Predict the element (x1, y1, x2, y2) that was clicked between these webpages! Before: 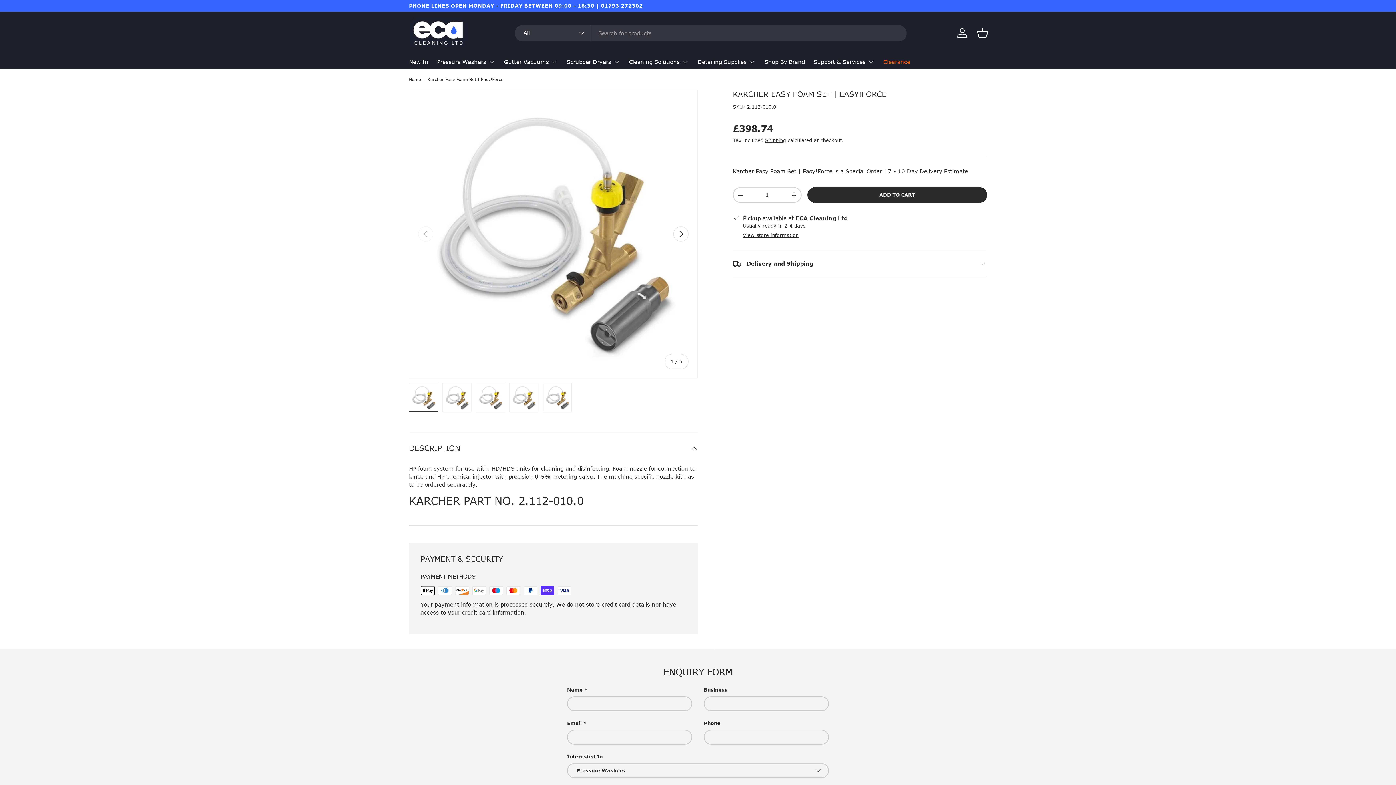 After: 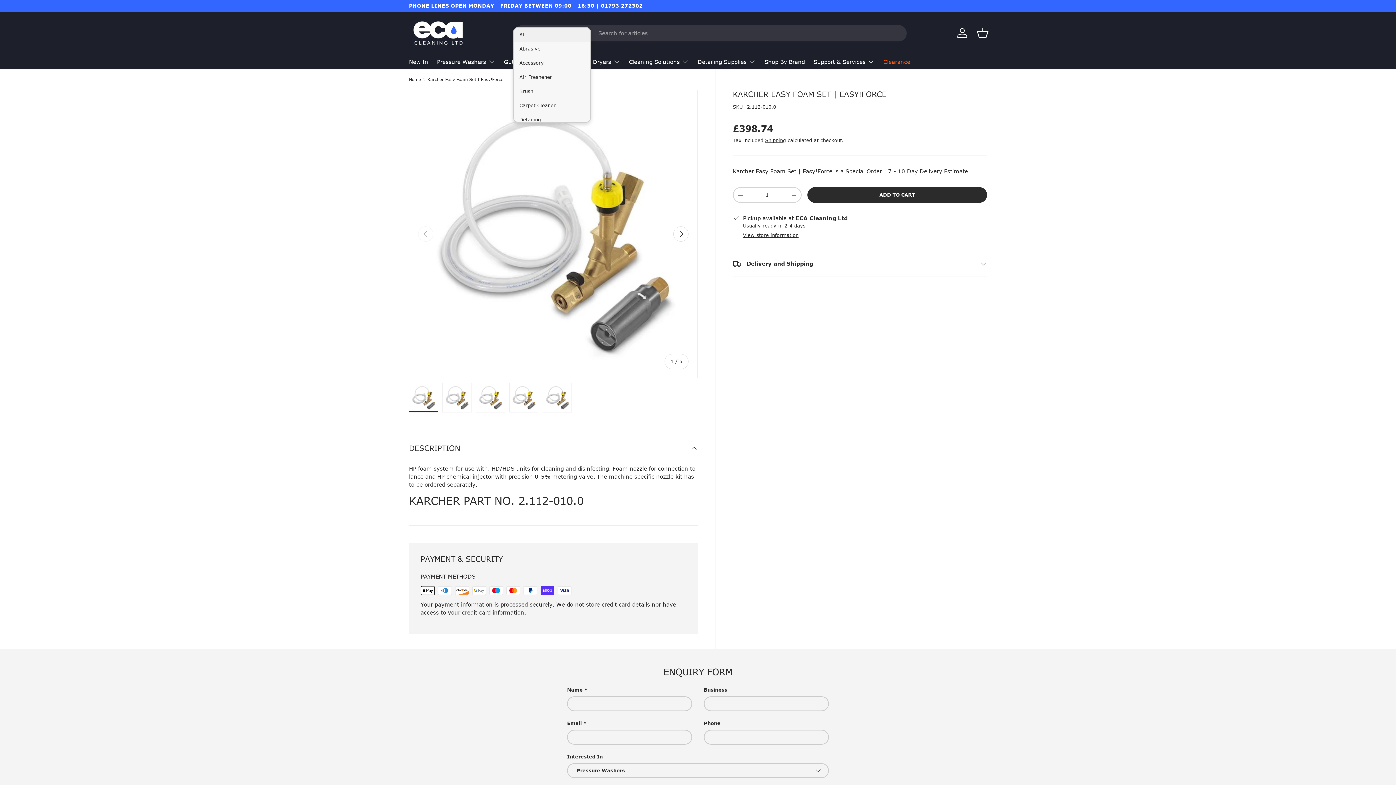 Action: label: All bbox: (514, 25, 591, 41)